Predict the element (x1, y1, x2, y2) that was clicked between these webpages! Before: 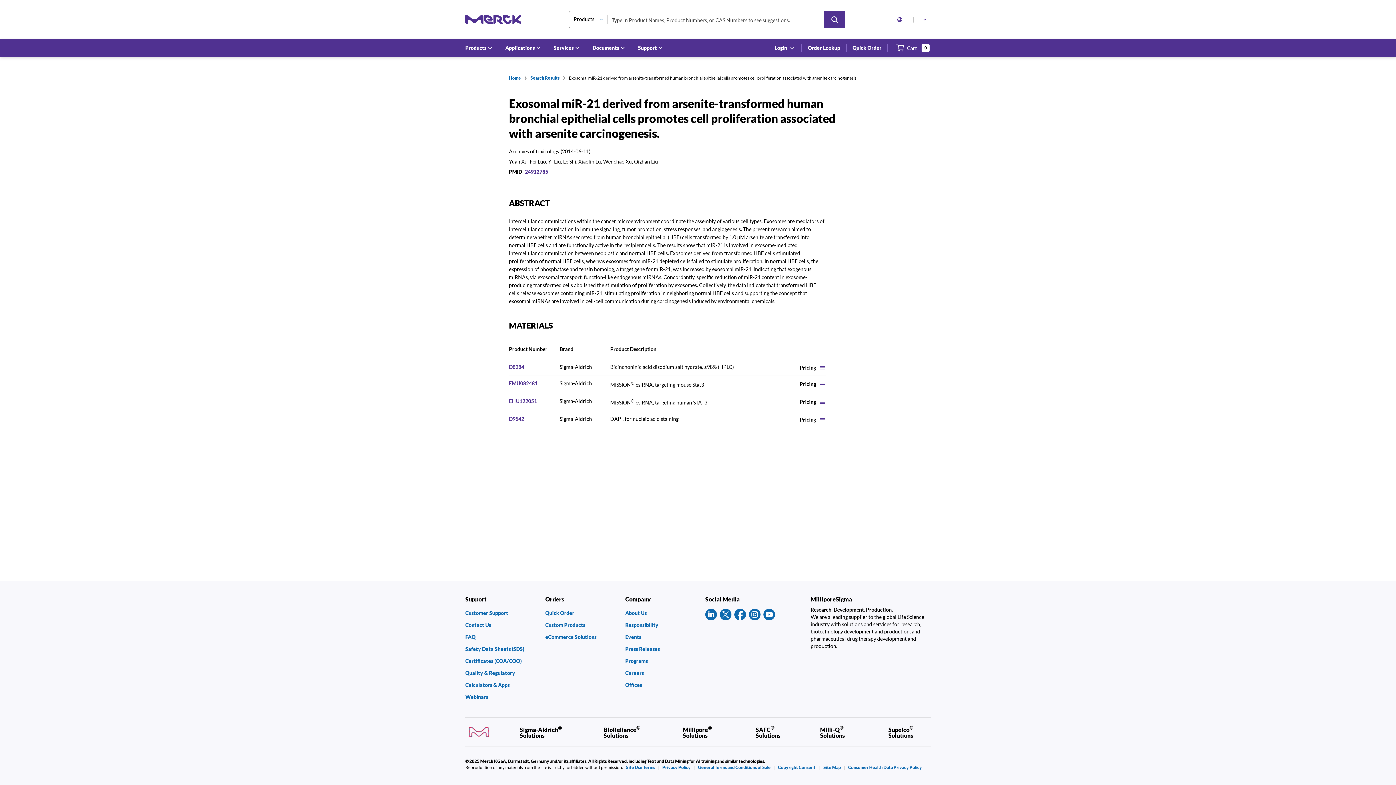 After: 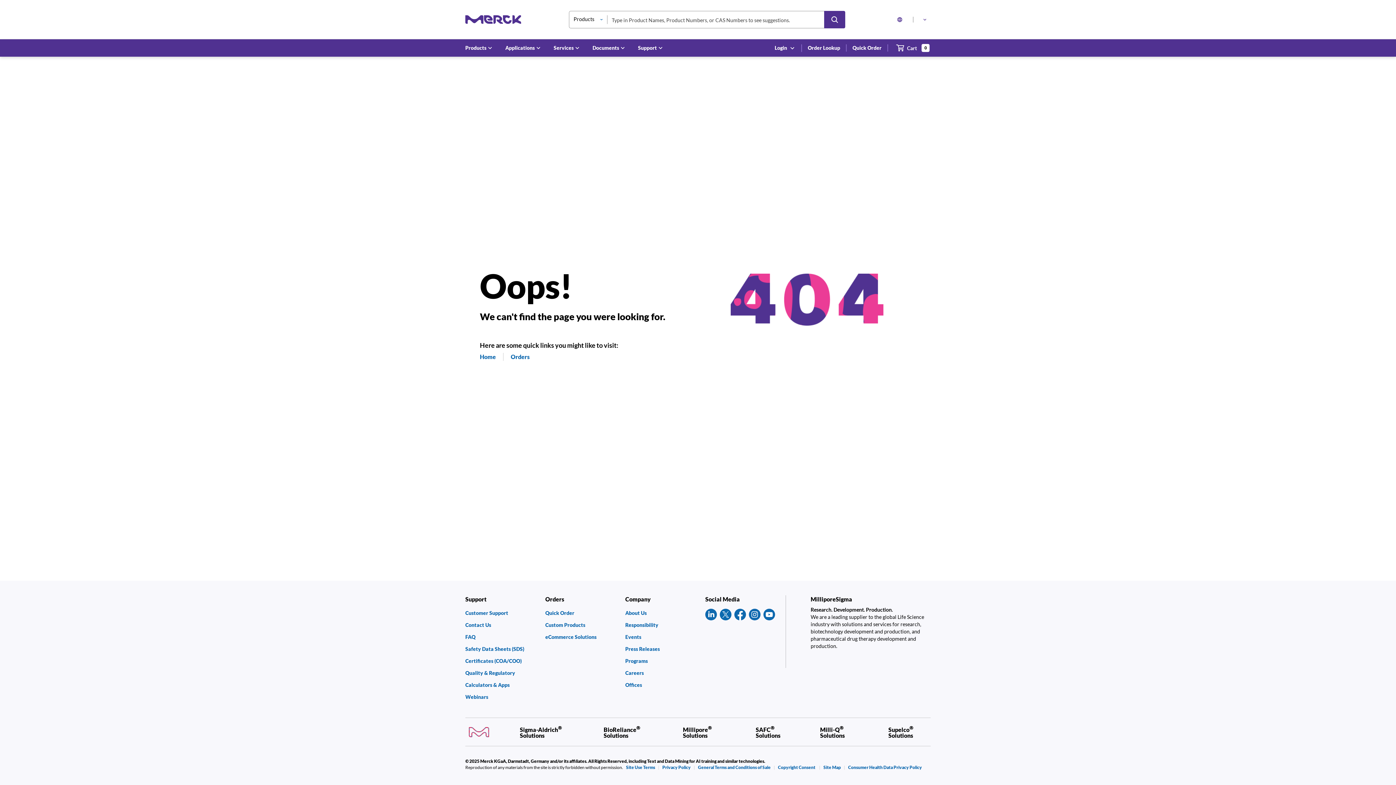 Action: bbox: (888, 725, 930, 738) label: Supelco® Solutions